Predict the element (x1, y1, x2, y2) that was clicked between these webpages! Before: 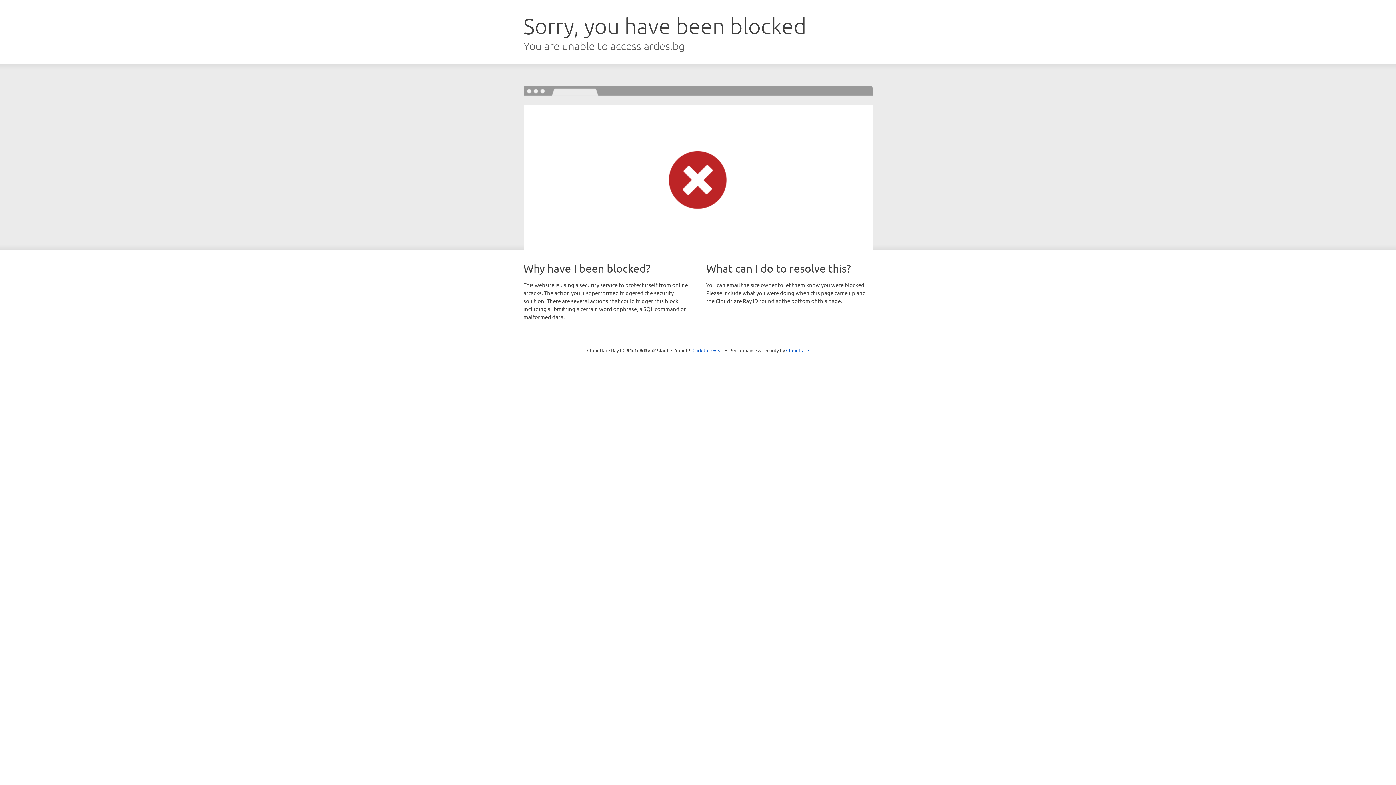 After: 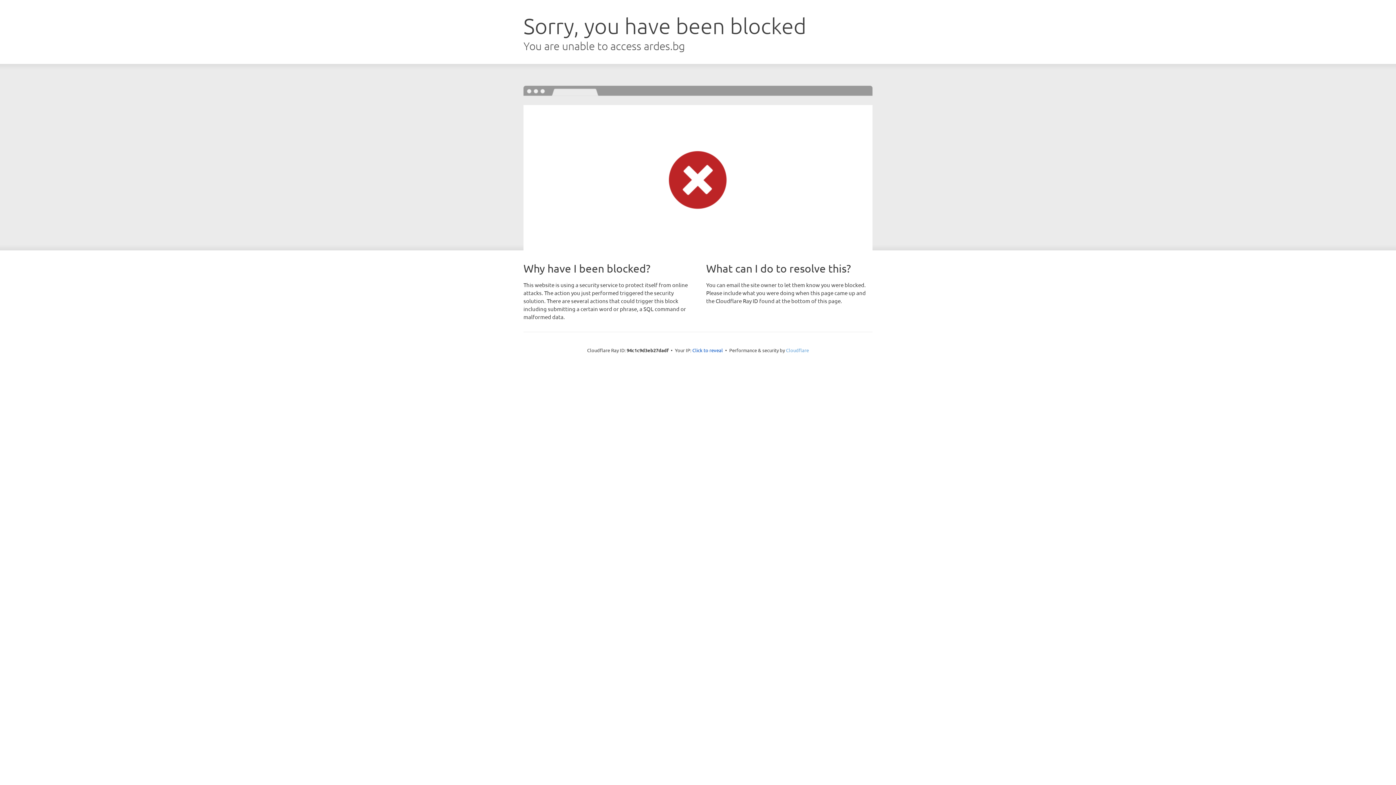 Action: label: Cloudflare bbox: (786, 347, 809, 353)